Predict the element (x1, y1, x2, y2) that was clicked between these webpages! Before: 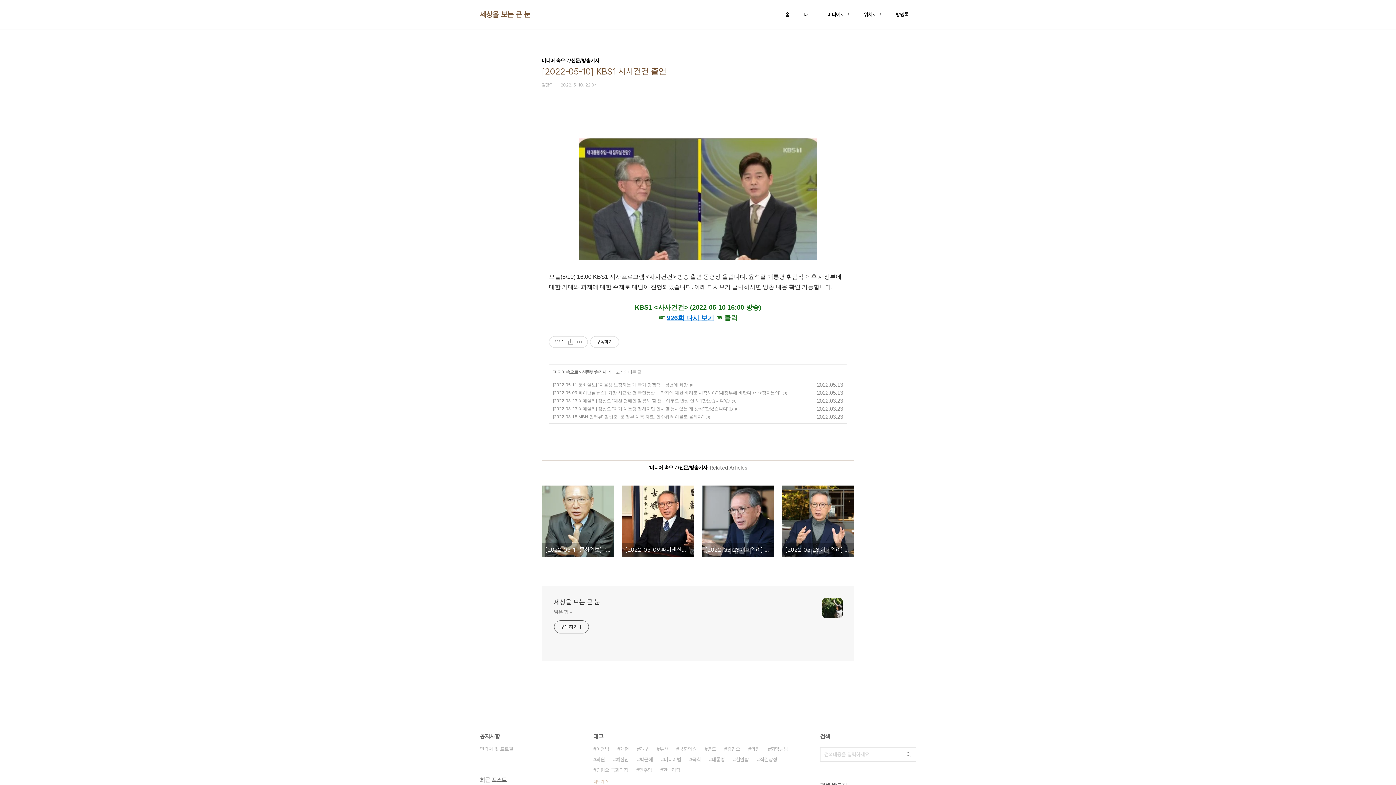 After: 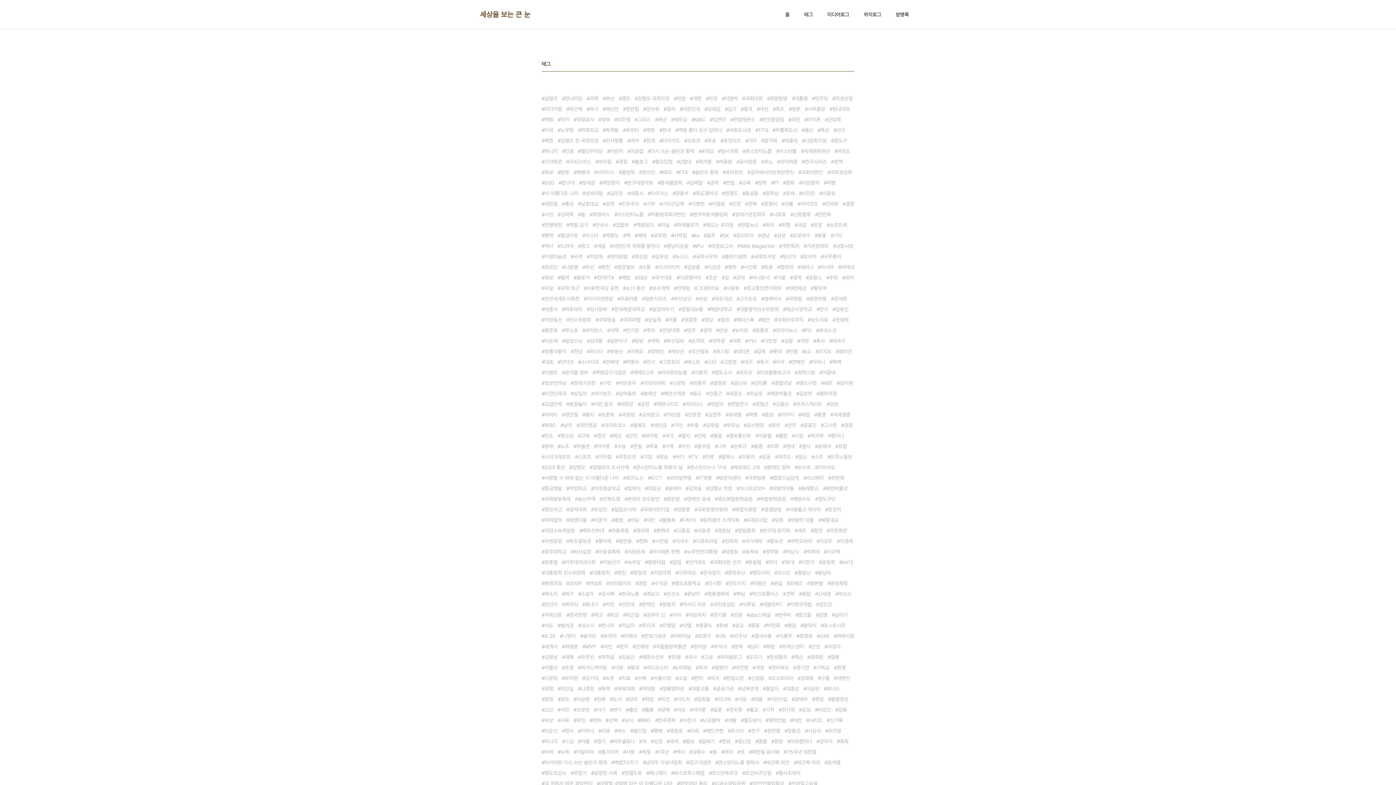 Action: bbox: (802, 9, 814, 19) label: 태그